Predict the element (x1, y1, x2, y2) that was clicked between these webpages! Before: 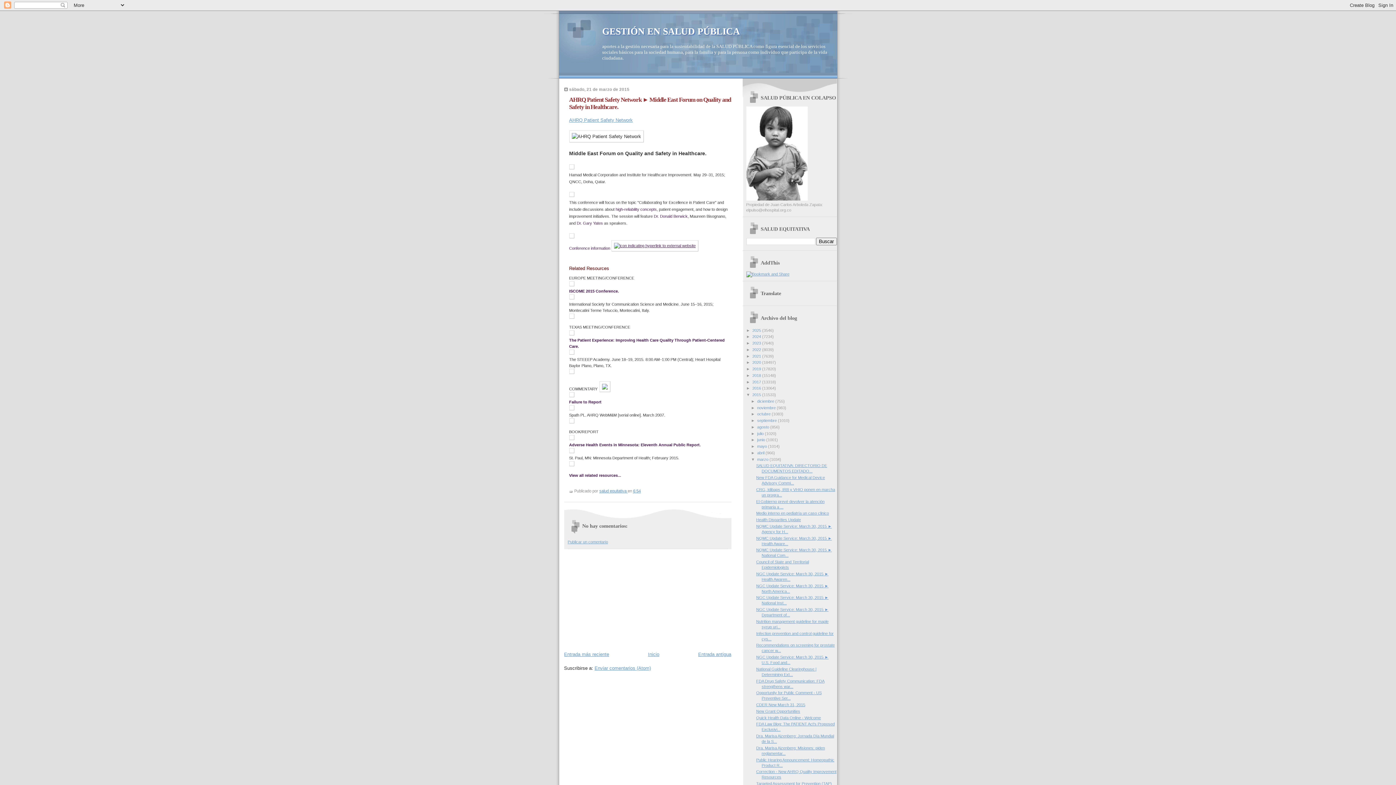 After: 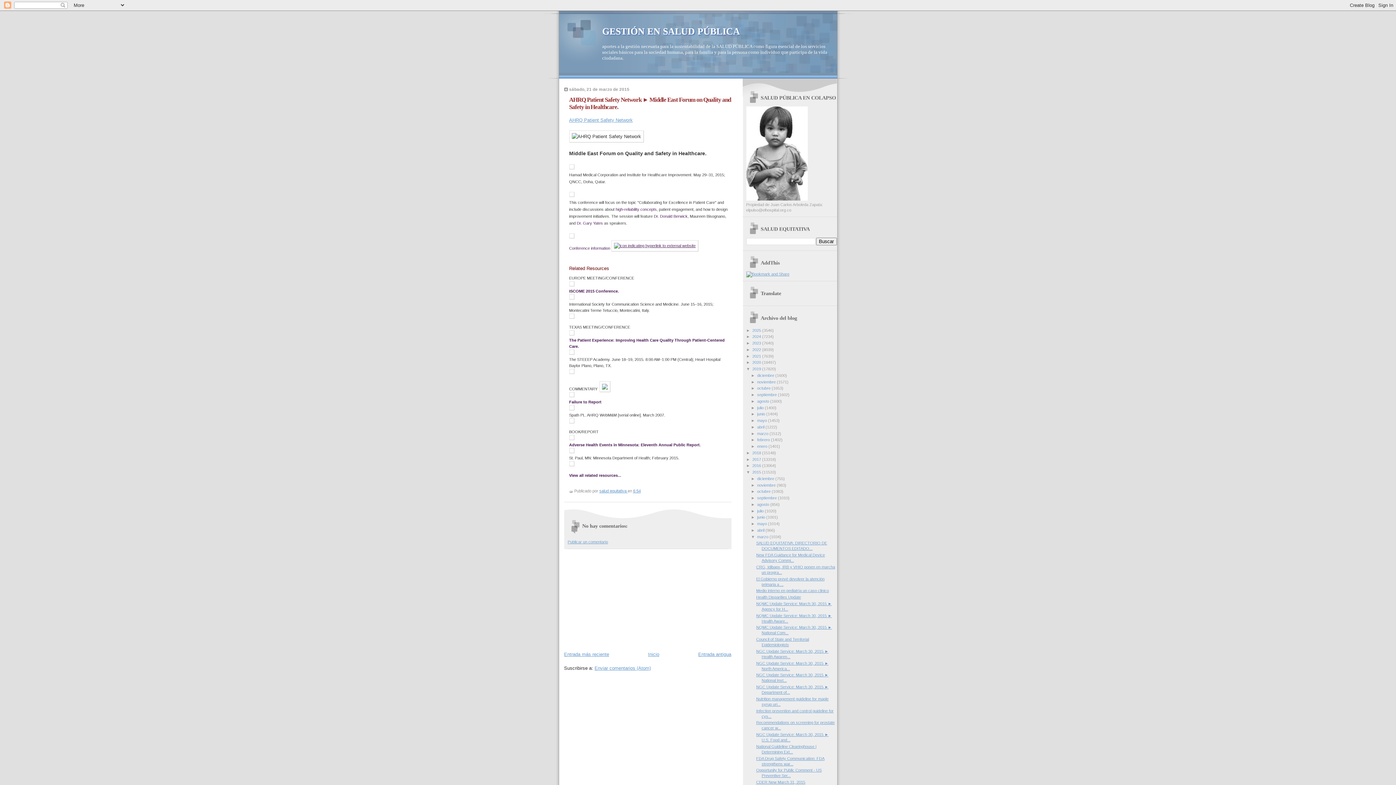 Action: label: ►   bbox: (746, 366, 752, 371)